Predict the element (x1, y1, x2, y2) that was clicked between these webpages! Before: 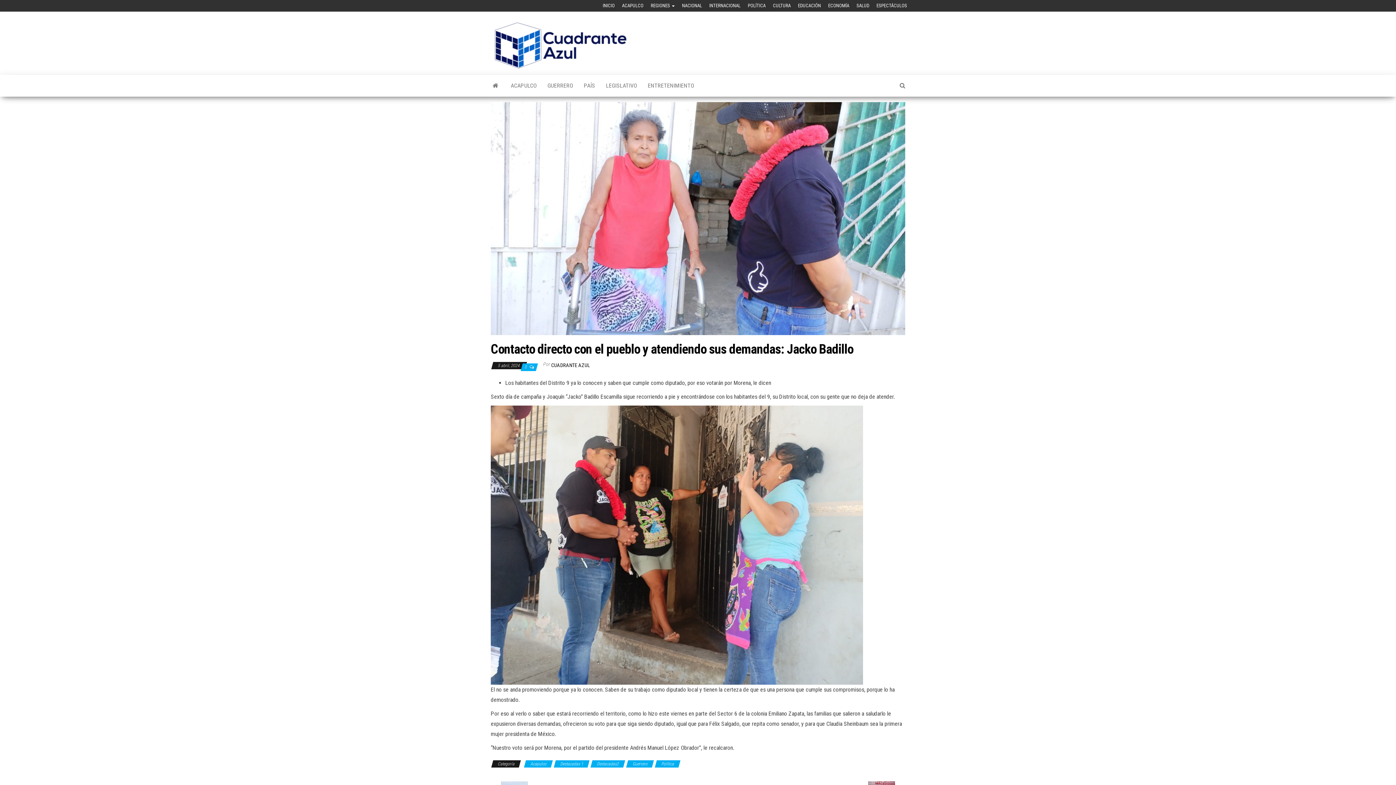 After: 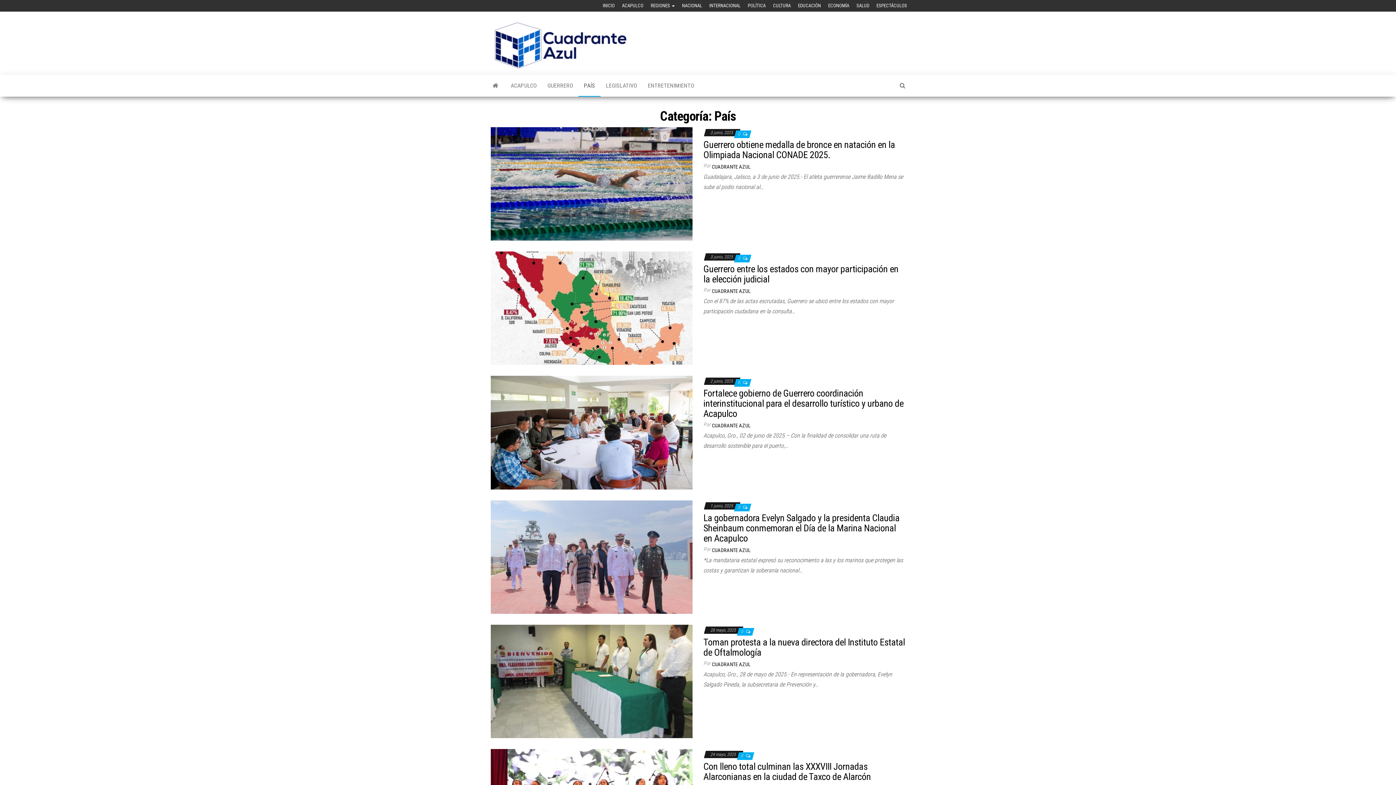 Action: label: PAÍS bbox: (578, 74, 600, 96)